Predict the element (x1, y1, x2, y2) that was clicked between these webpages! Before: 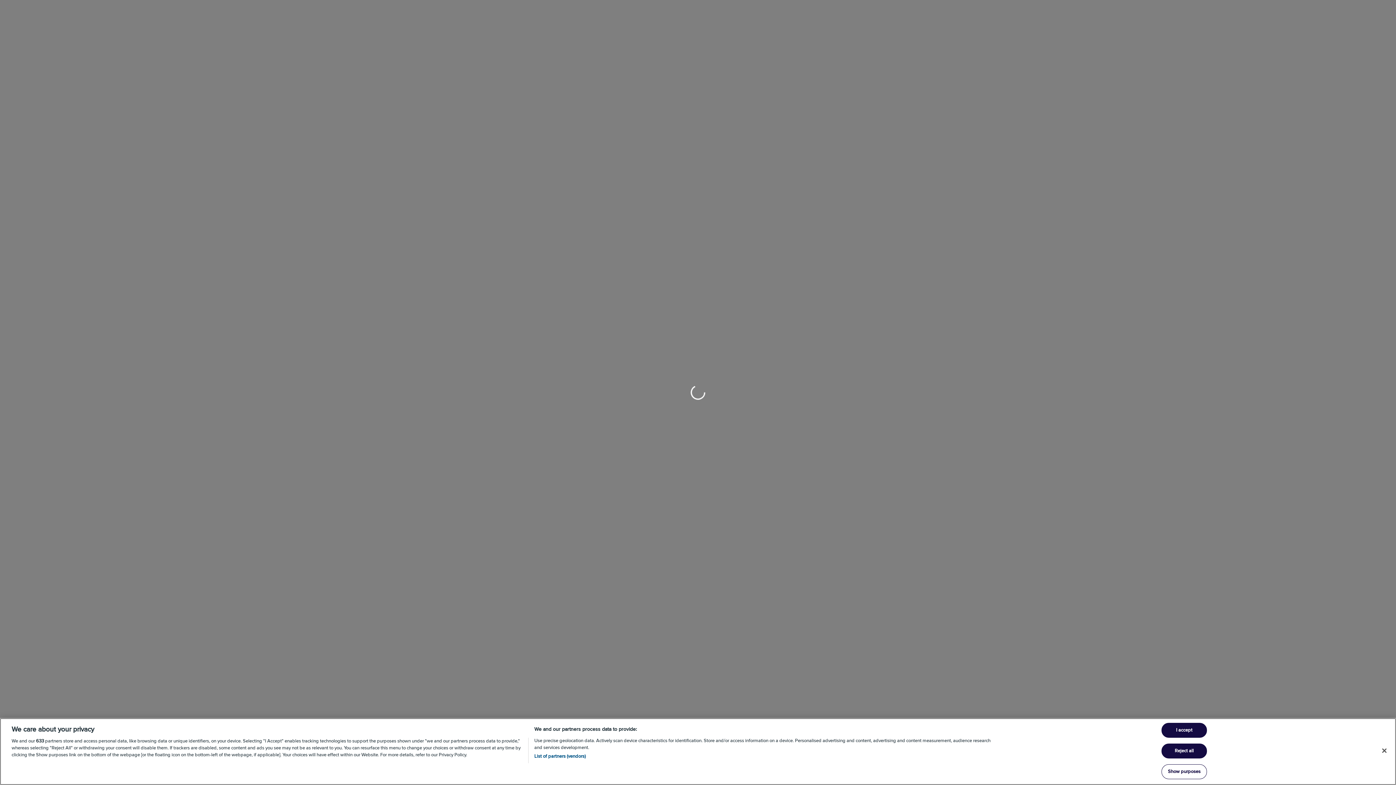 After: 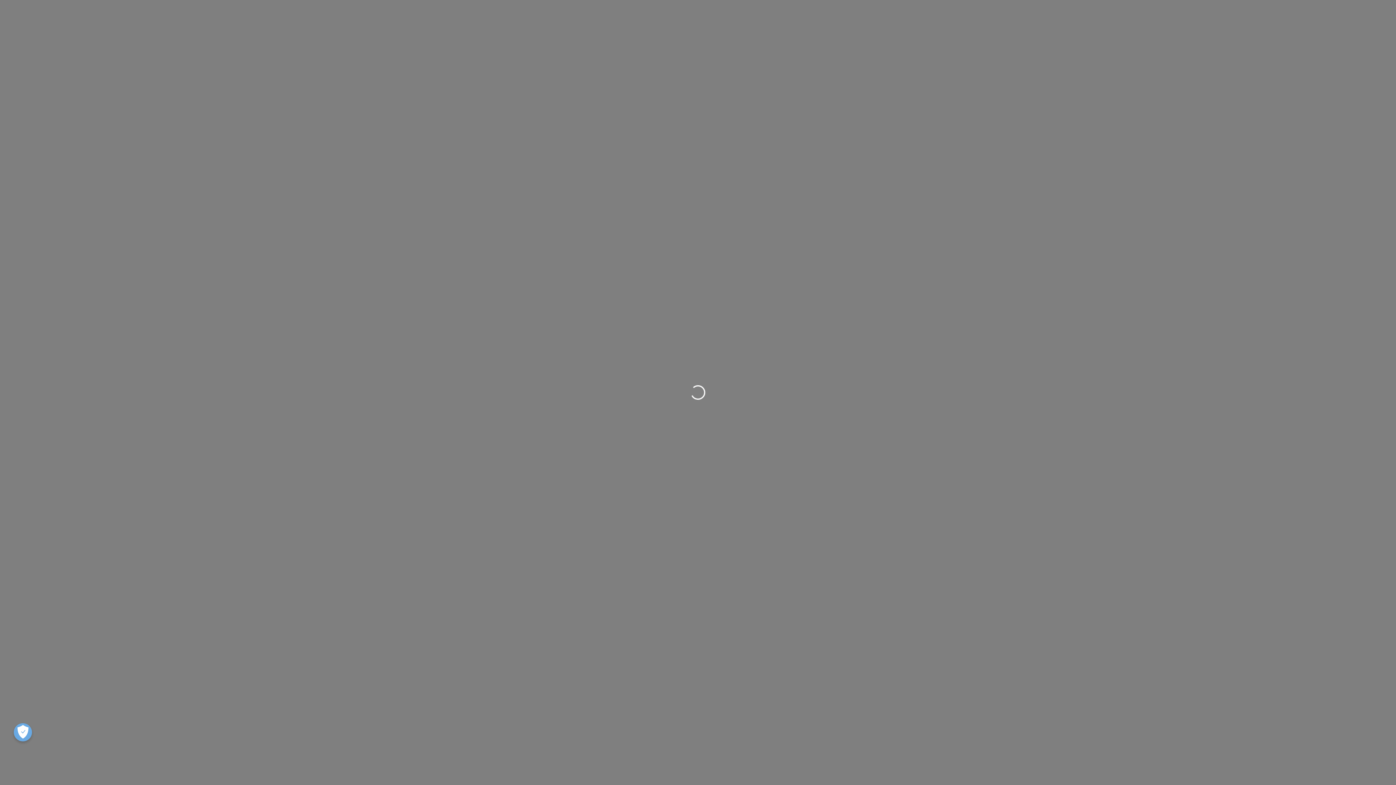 Action: label: Reject all bbox: (1161, 776, 1207, 790)